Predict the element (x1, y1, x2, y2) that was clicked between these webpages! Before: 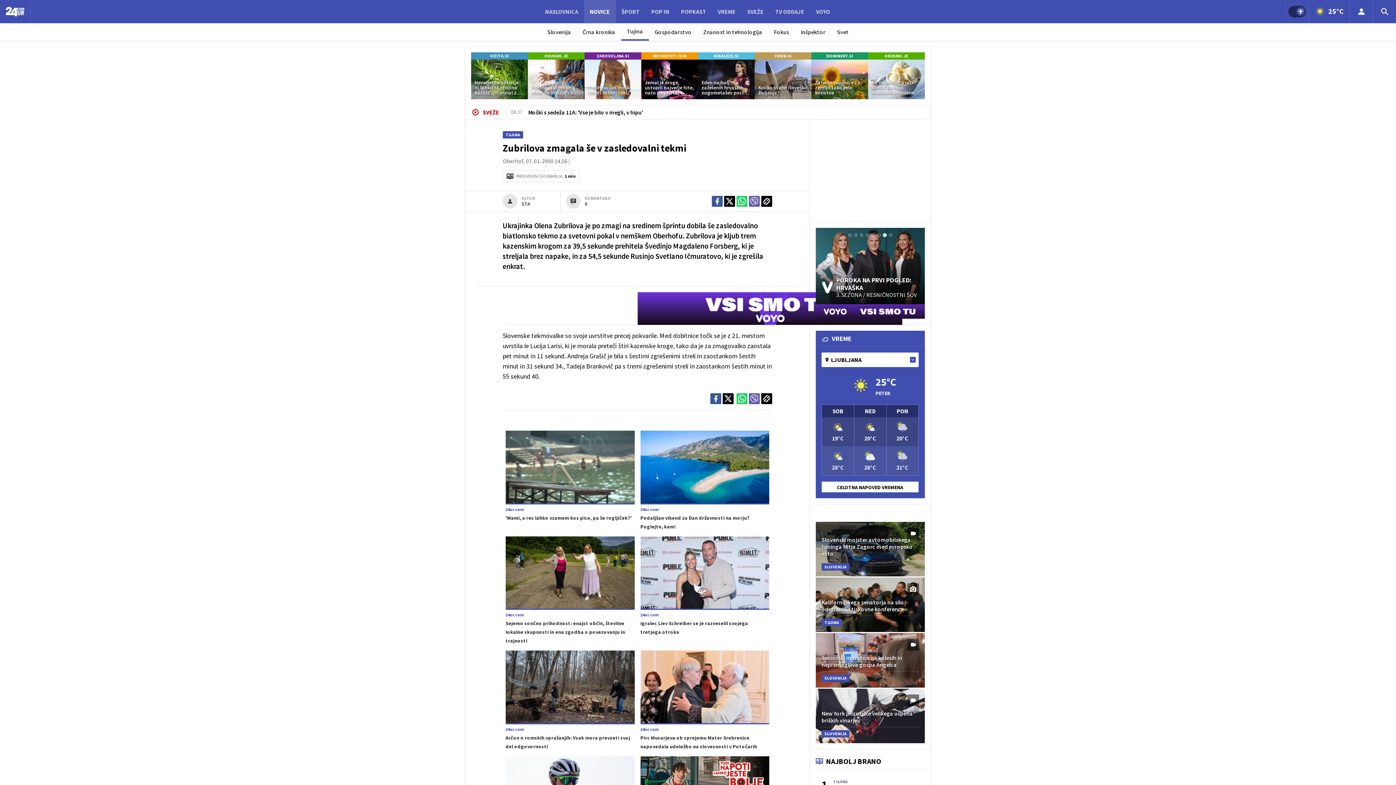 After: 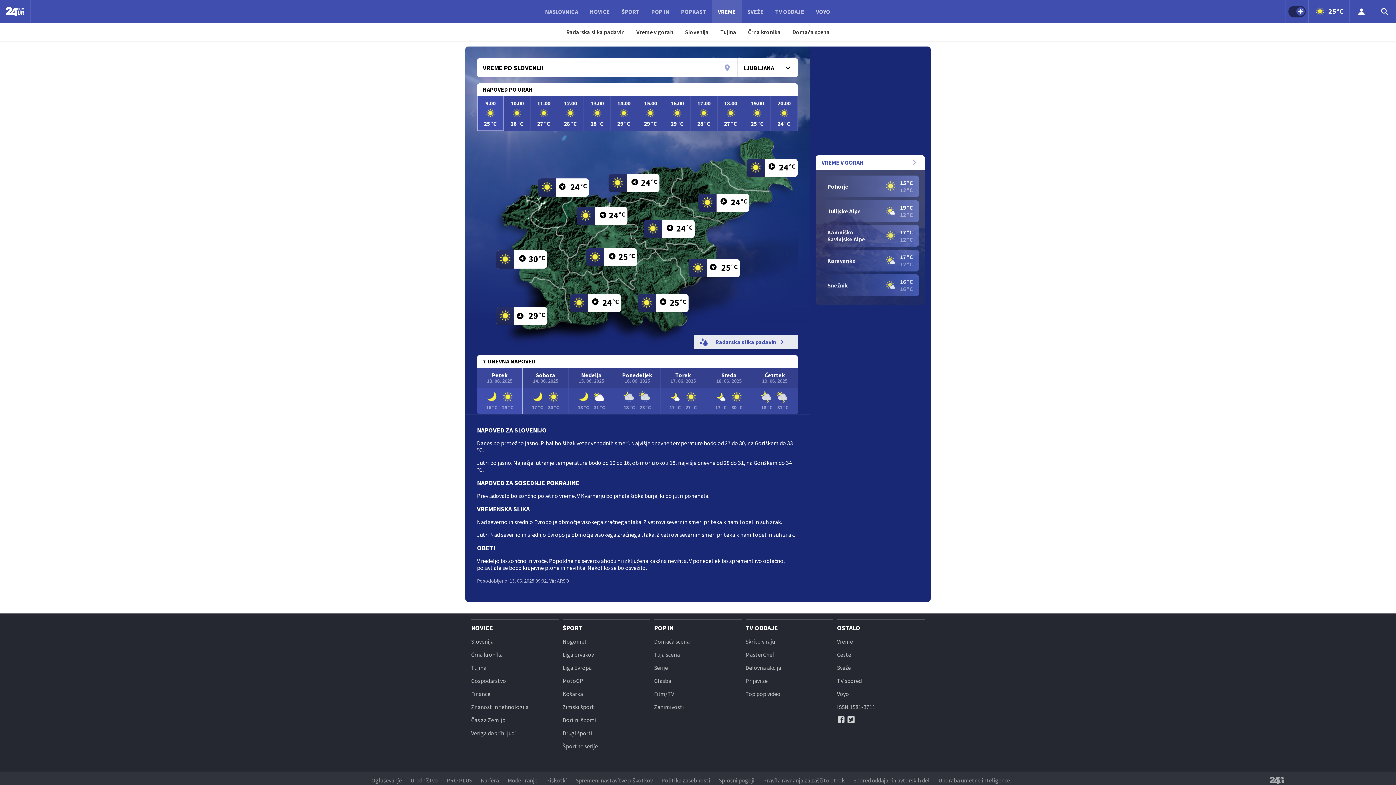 Action: bbox: (886, 404, 918, 476) label: PON
20°C
21°C